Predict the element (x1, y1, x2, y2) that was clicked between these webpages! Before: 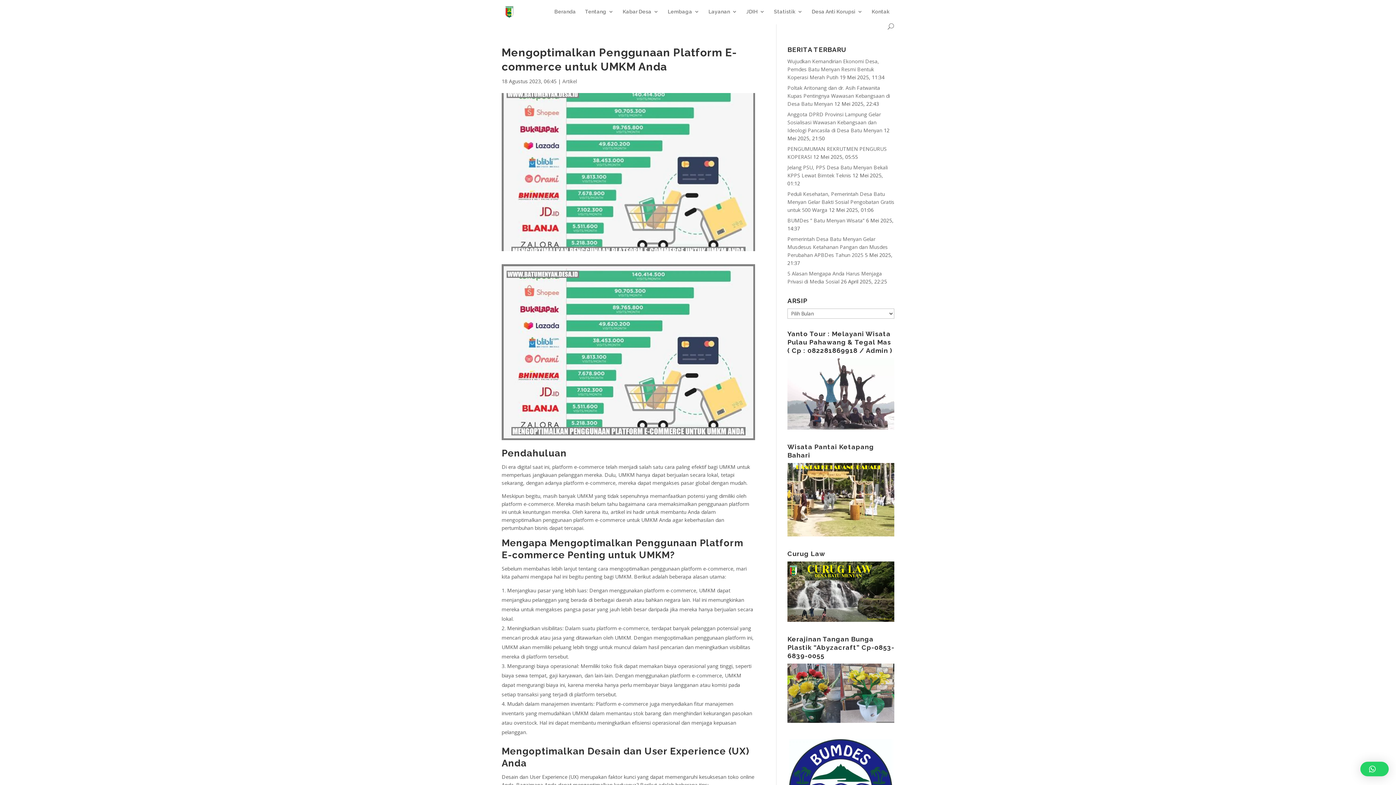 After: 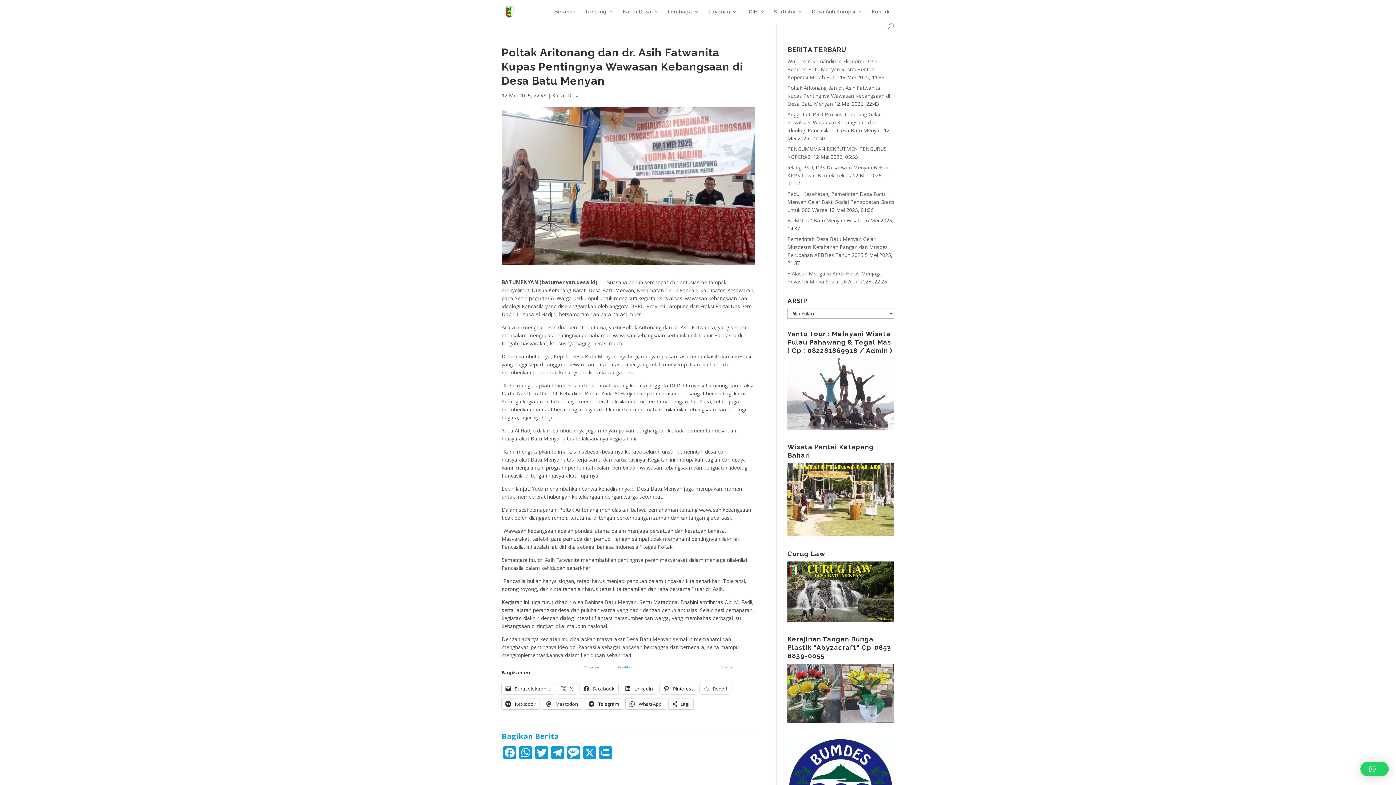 Action: bbox: (787, 84, 890, 107) label: Poltak Aritonang dan dr. Asih Fatwanita Kupas Pentingnya Wawasan Kebangsaan di Desa Batu Menyan